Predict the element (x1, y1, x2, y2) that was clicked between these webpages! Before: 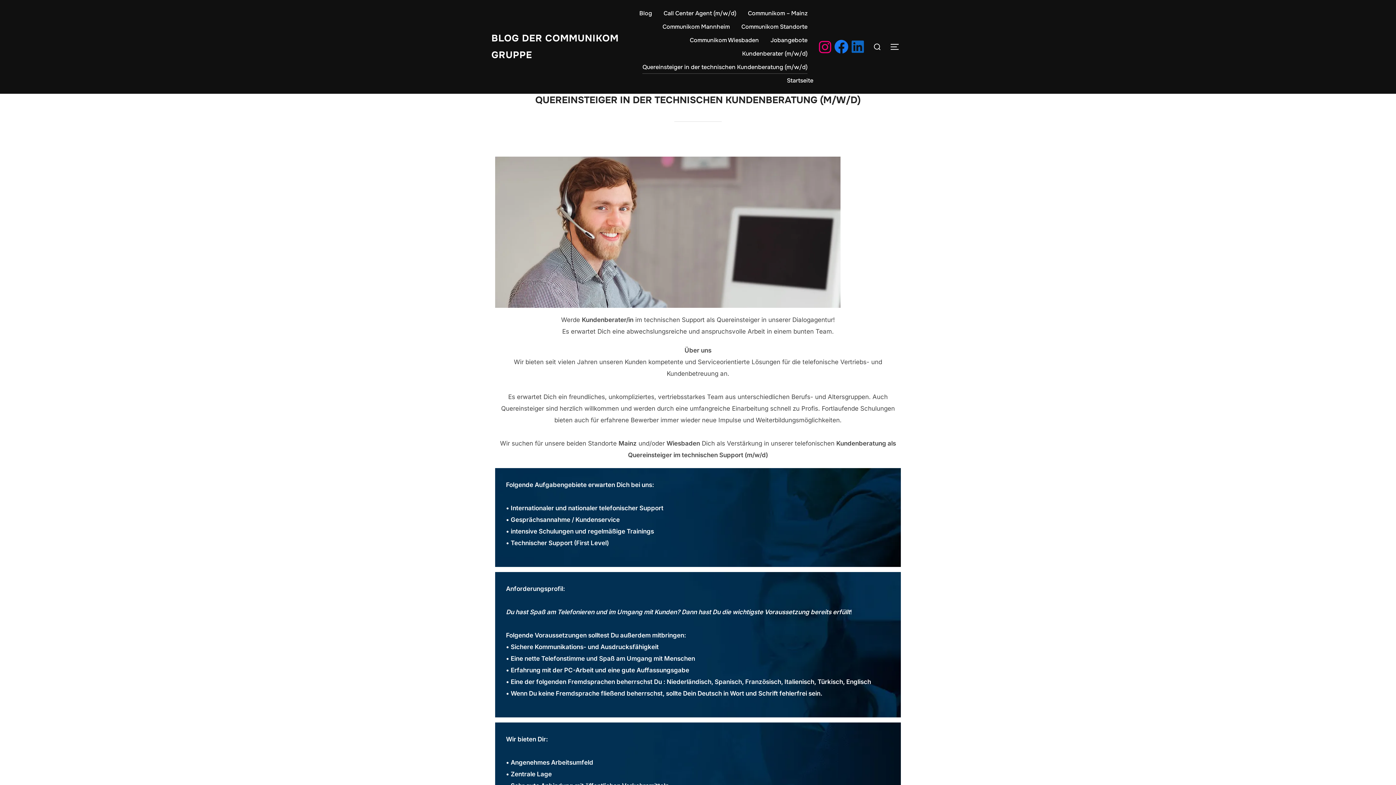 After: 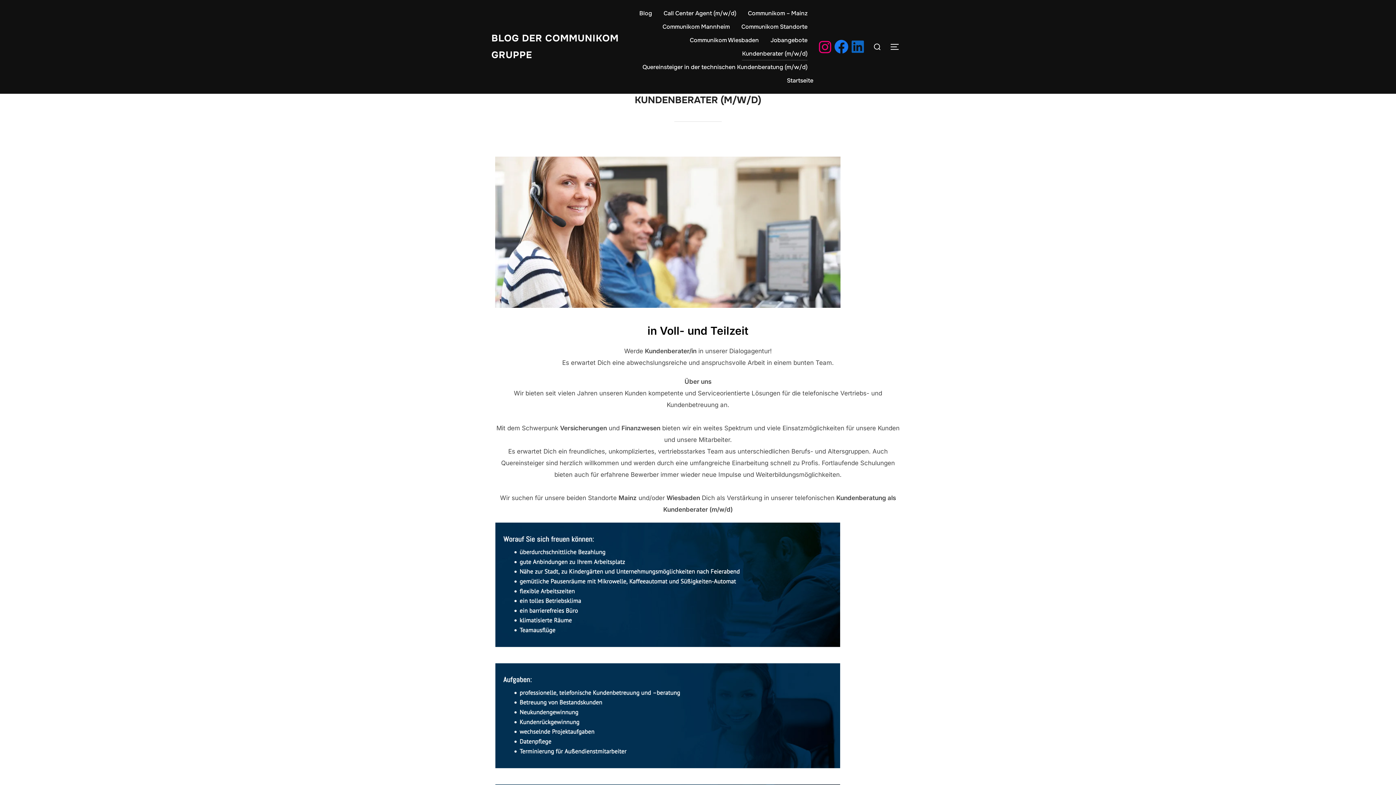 Action: label: Kundenberater (m/w/d) bbox: (742, 46, 807, 60)